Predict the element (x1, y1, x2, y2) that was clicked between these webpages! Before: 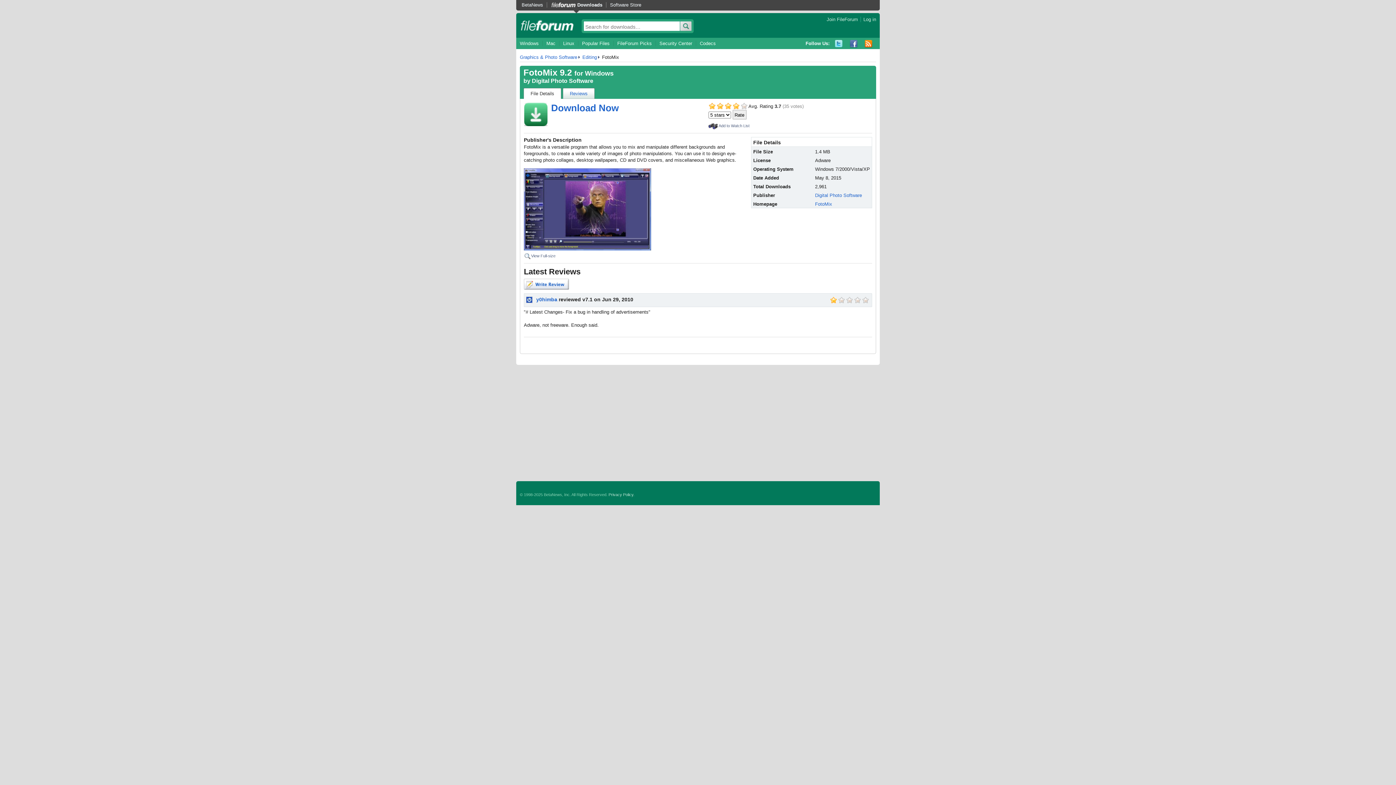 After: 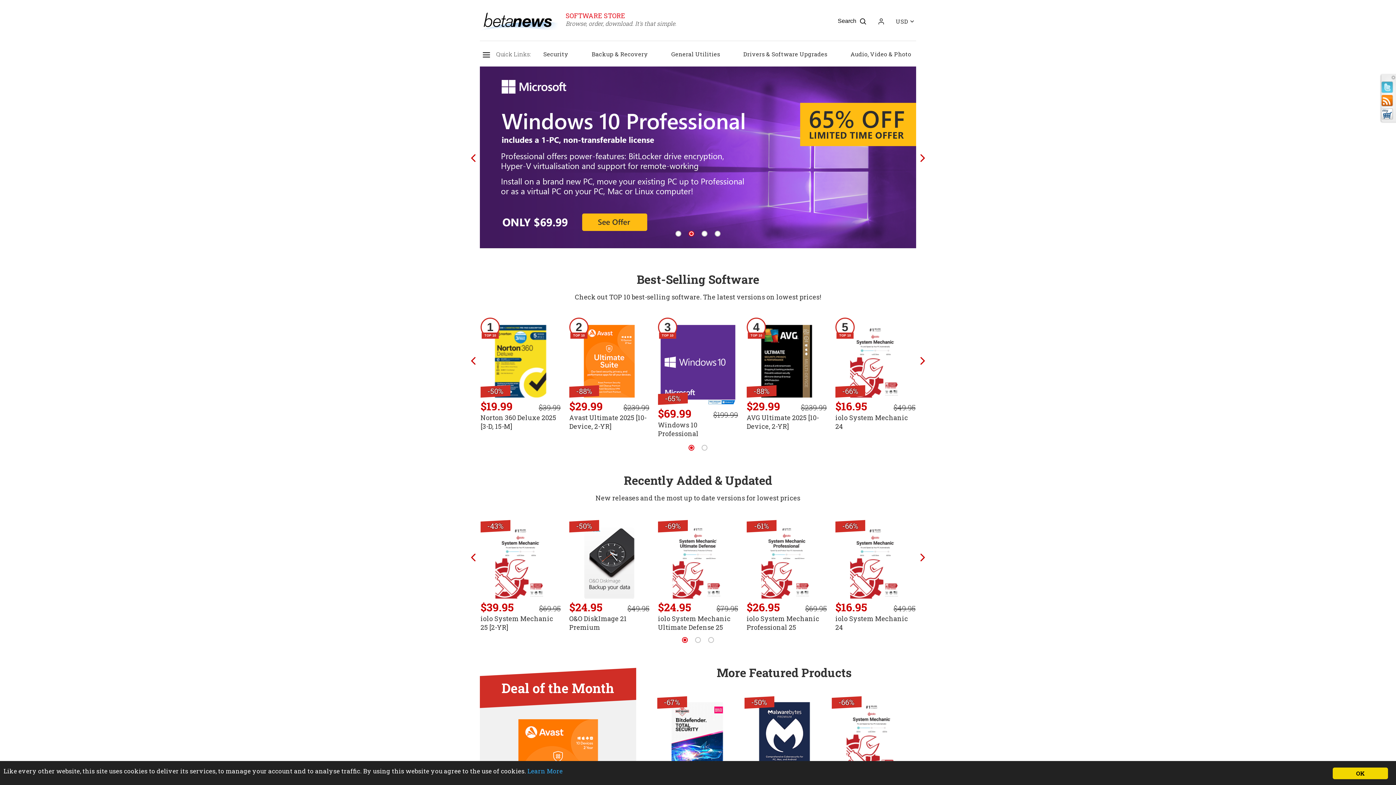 Action: bbox: (606, 2, 645, 7) label: Software Store